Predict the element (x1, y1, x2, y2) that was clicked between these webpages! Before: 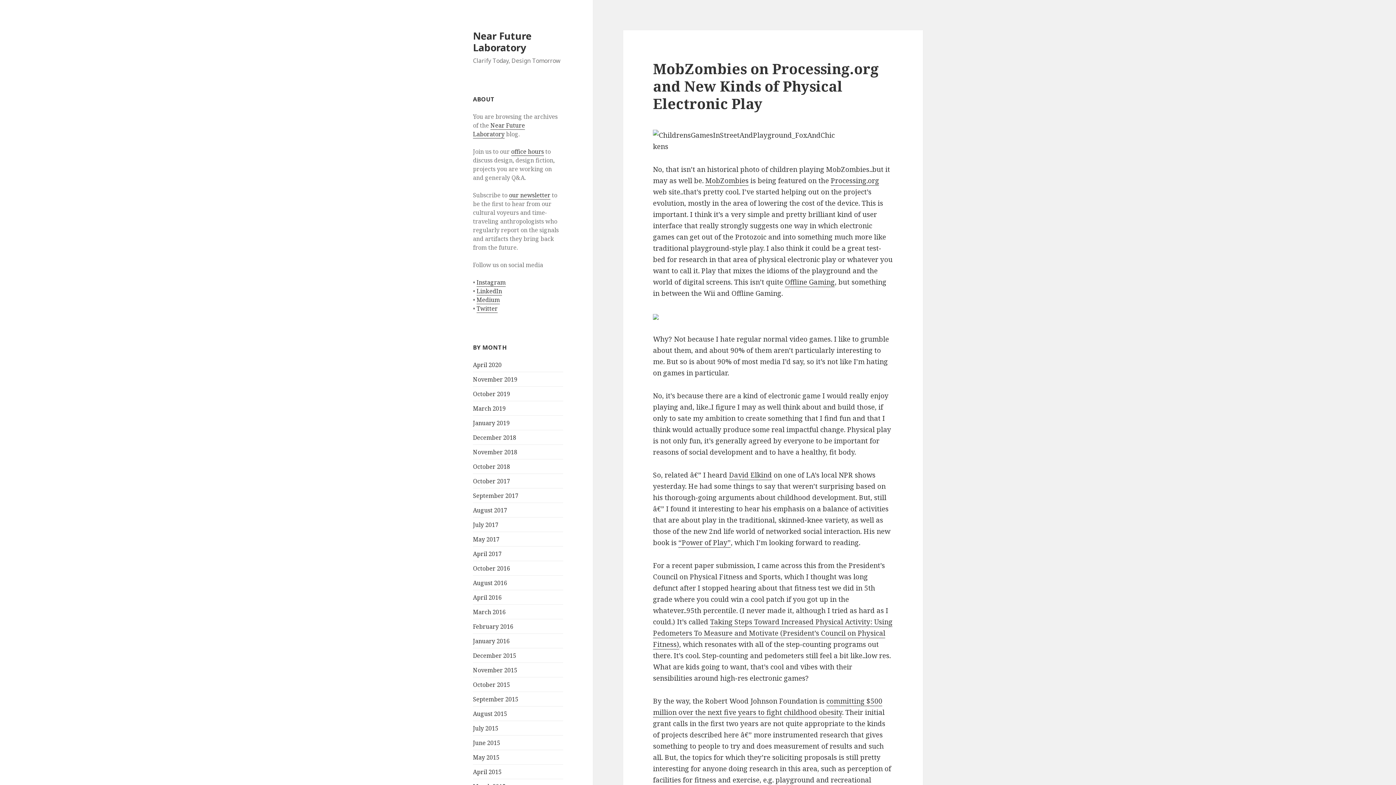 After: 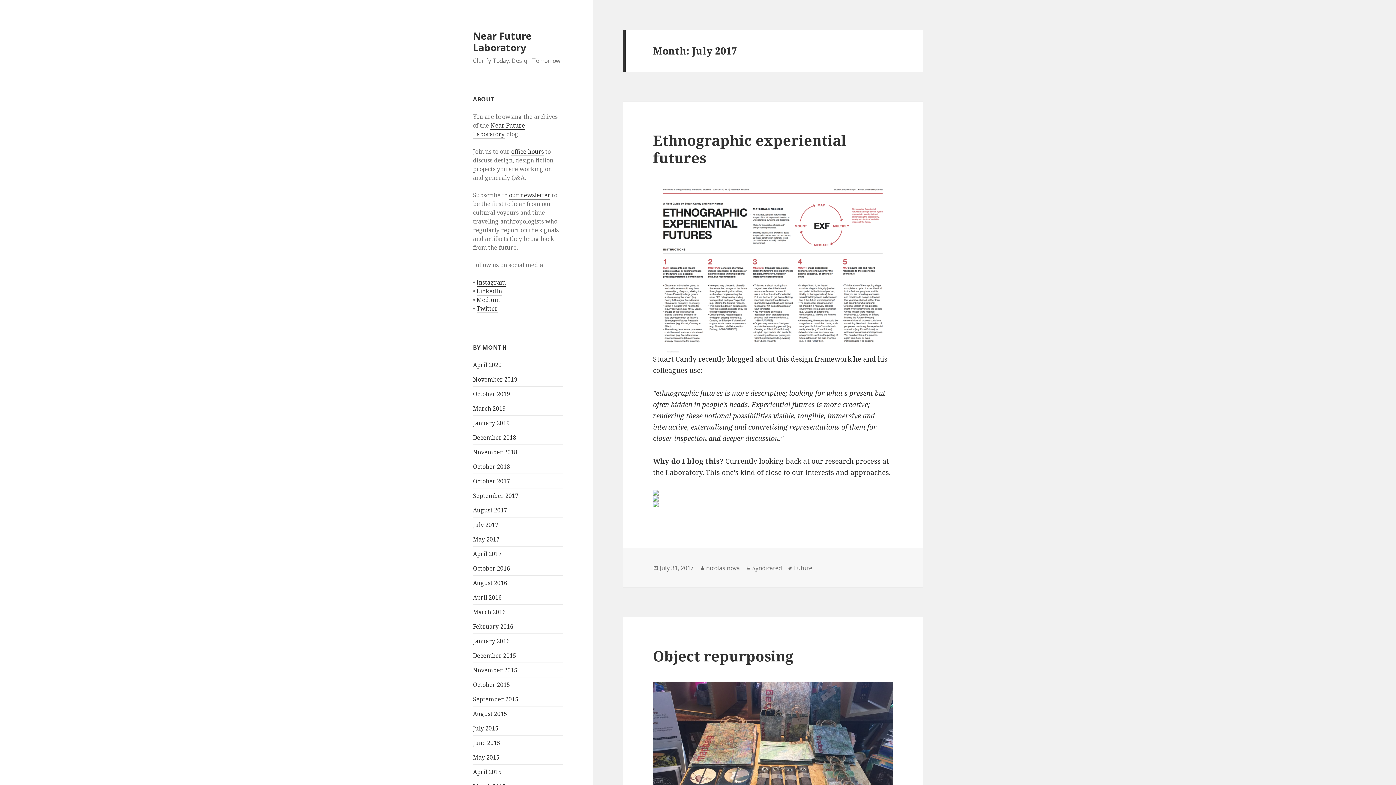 Action: label: July 2017 bbox: (473, 520, 498, 528)